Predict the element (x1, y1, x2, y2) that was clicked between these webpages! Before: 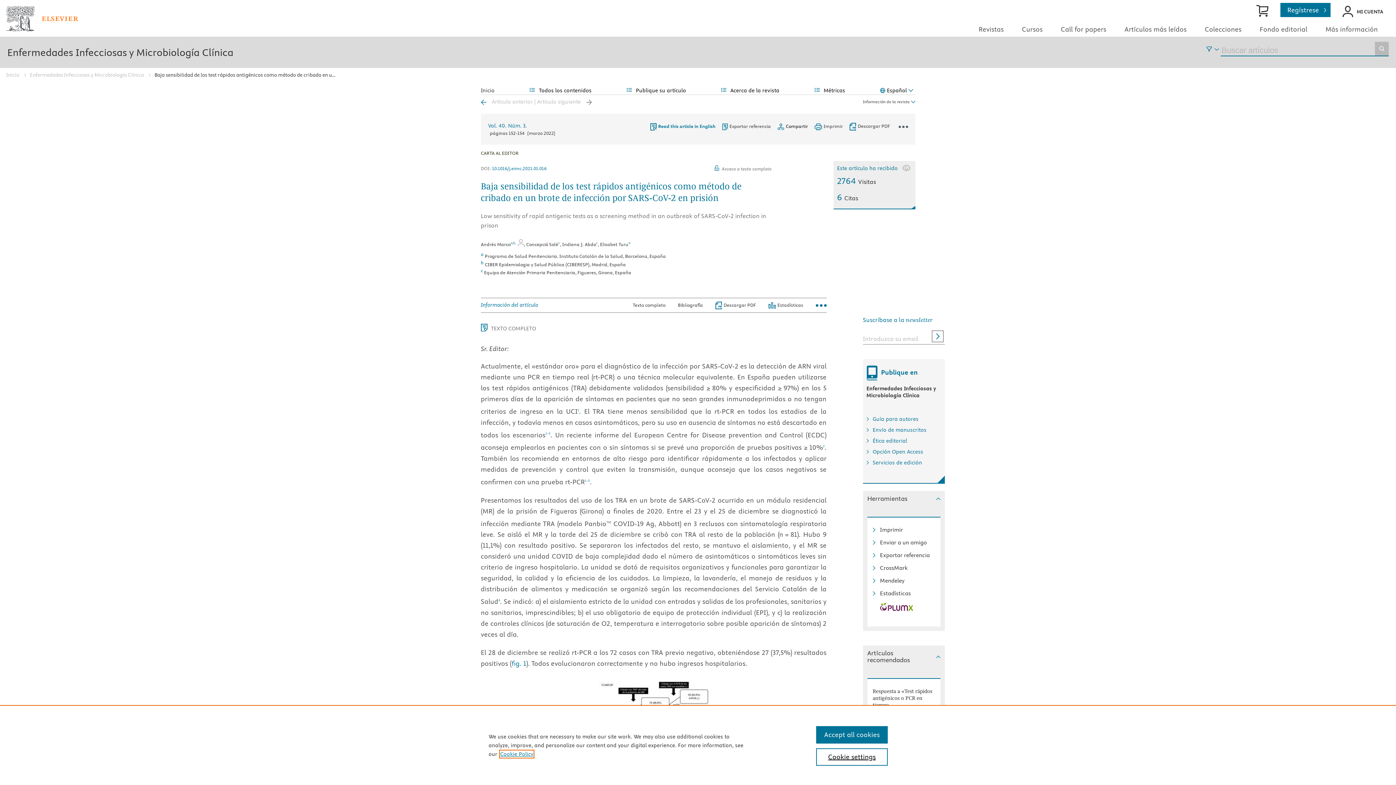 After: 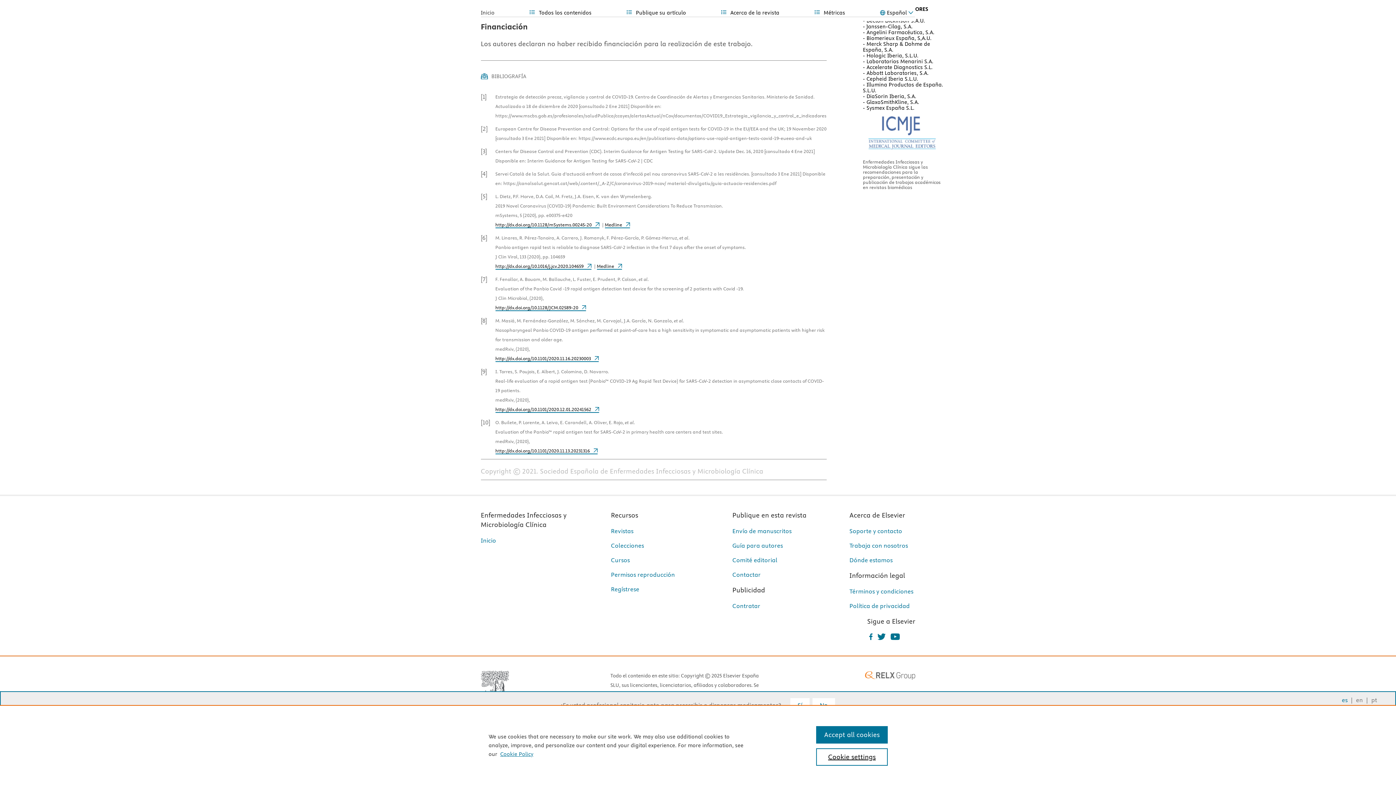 Action: label: 1 bbox: (577, 416, 579, 425)